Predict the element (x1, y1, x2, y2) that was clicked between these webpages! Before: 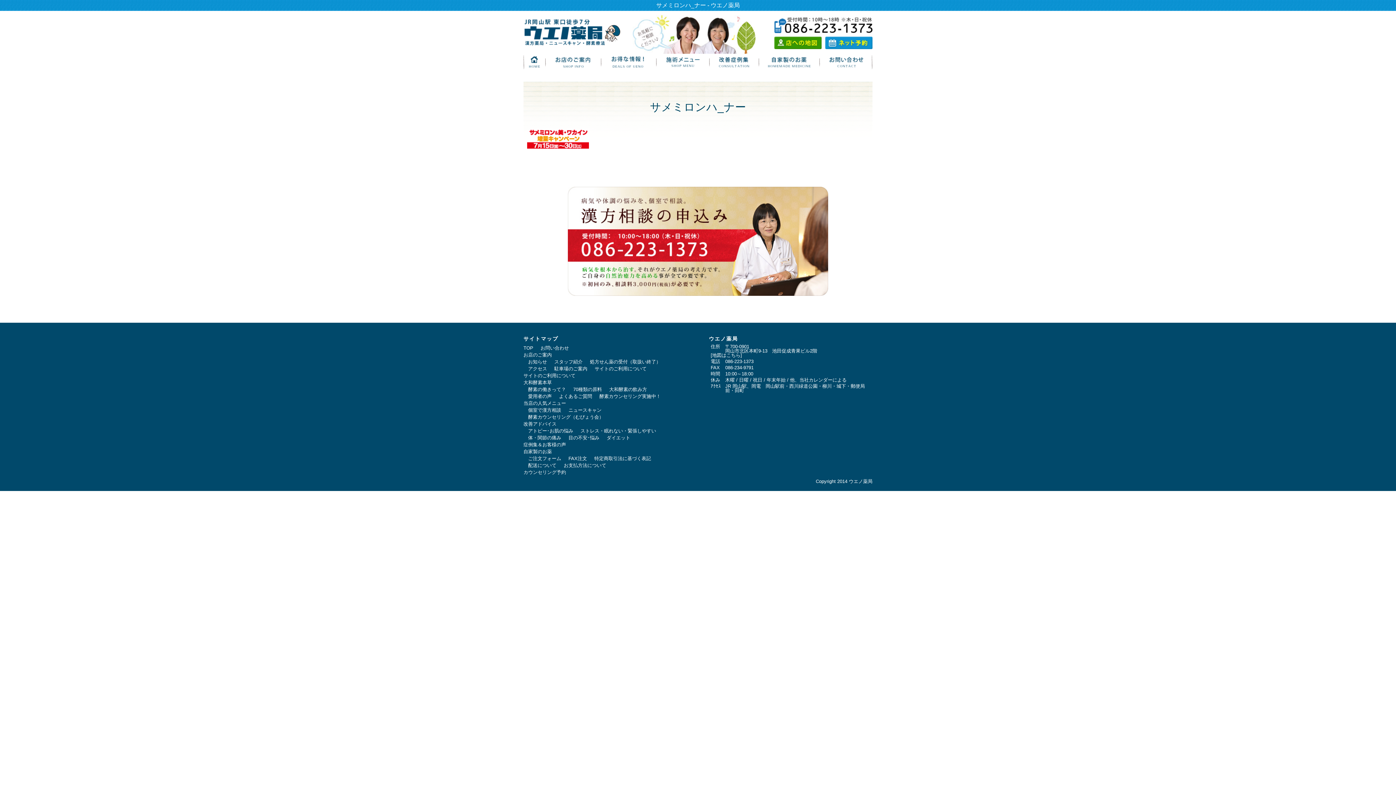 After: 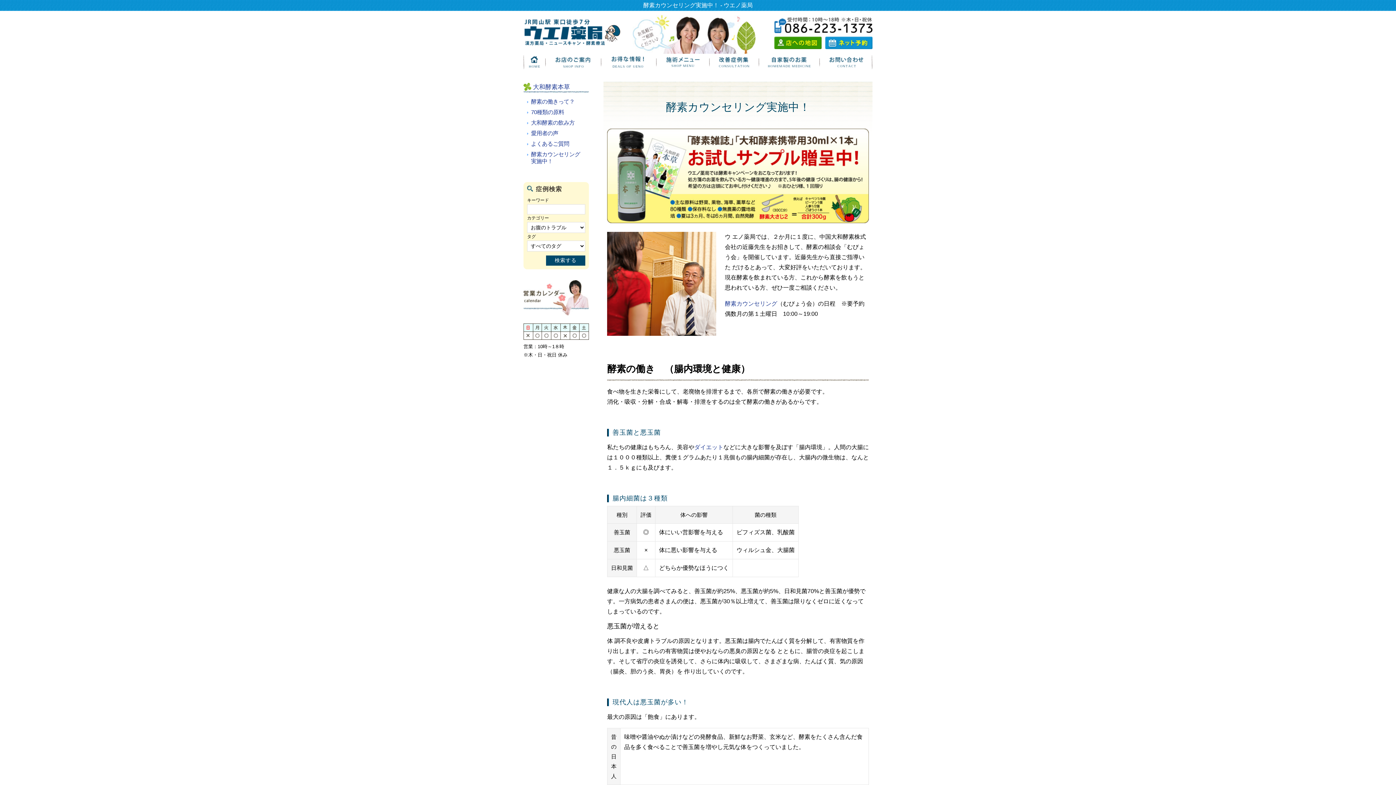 Action: bbox: (599, 393, 661, 399) label: 酵素カウンセリング実施中！